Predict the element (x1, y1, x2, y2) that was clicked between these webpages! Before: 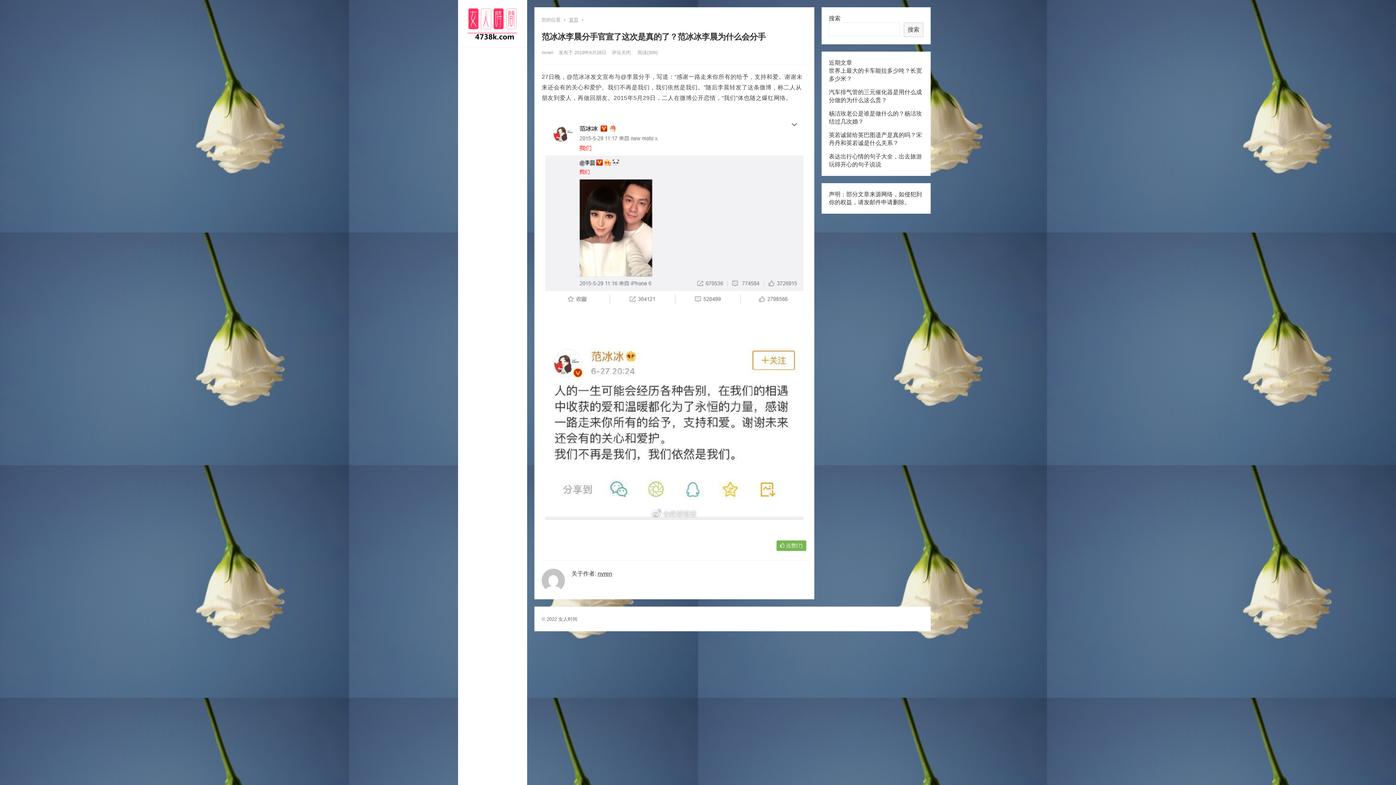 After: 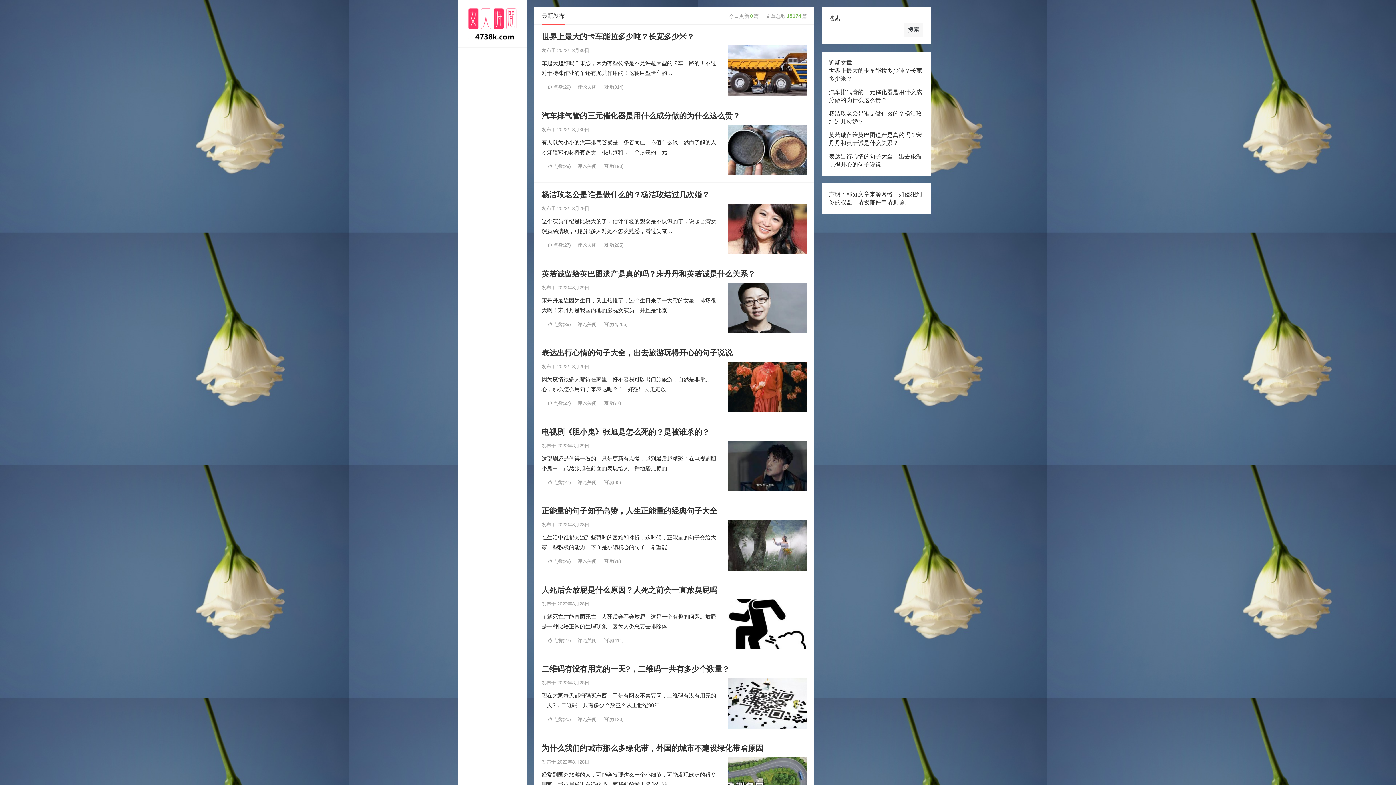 Action: label: 首页 bbox: (569, 17, 578, 22)